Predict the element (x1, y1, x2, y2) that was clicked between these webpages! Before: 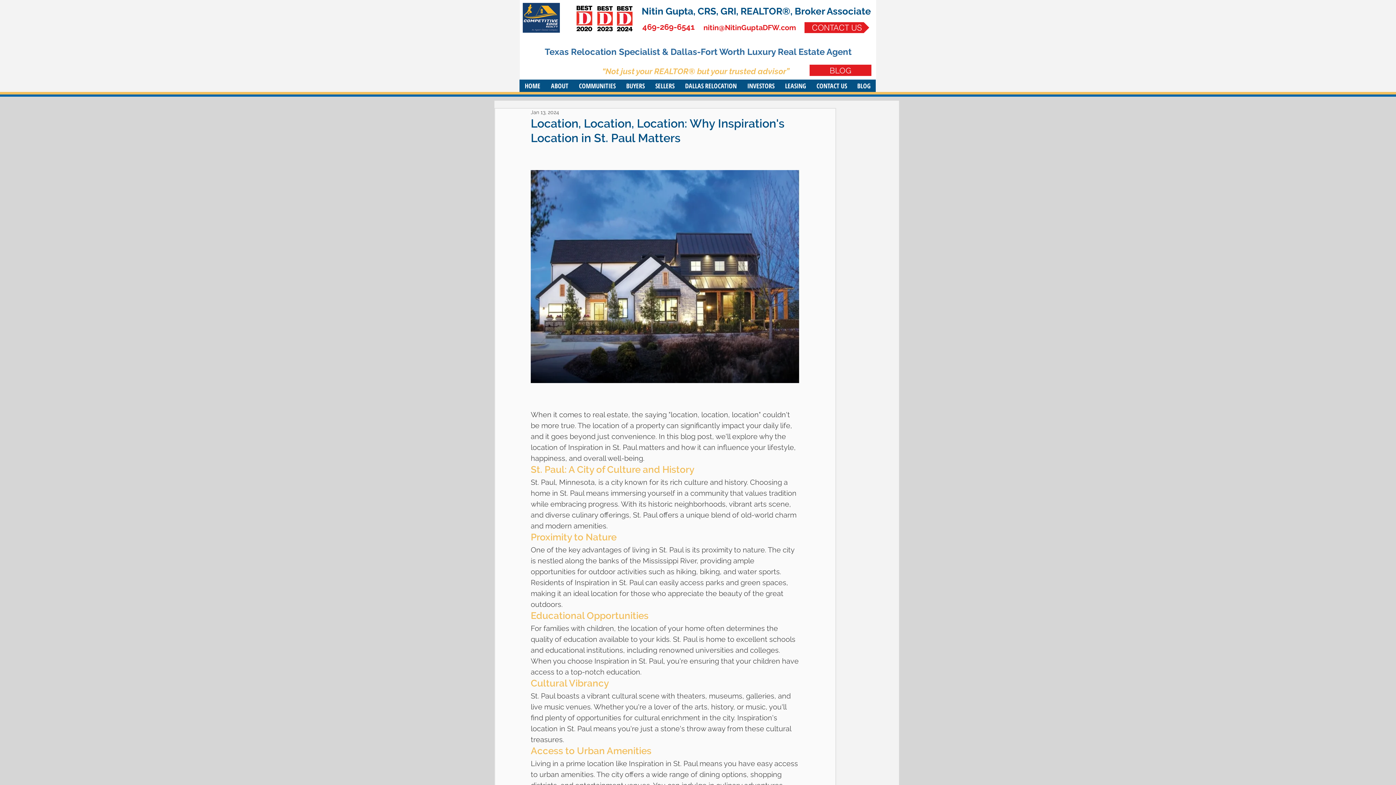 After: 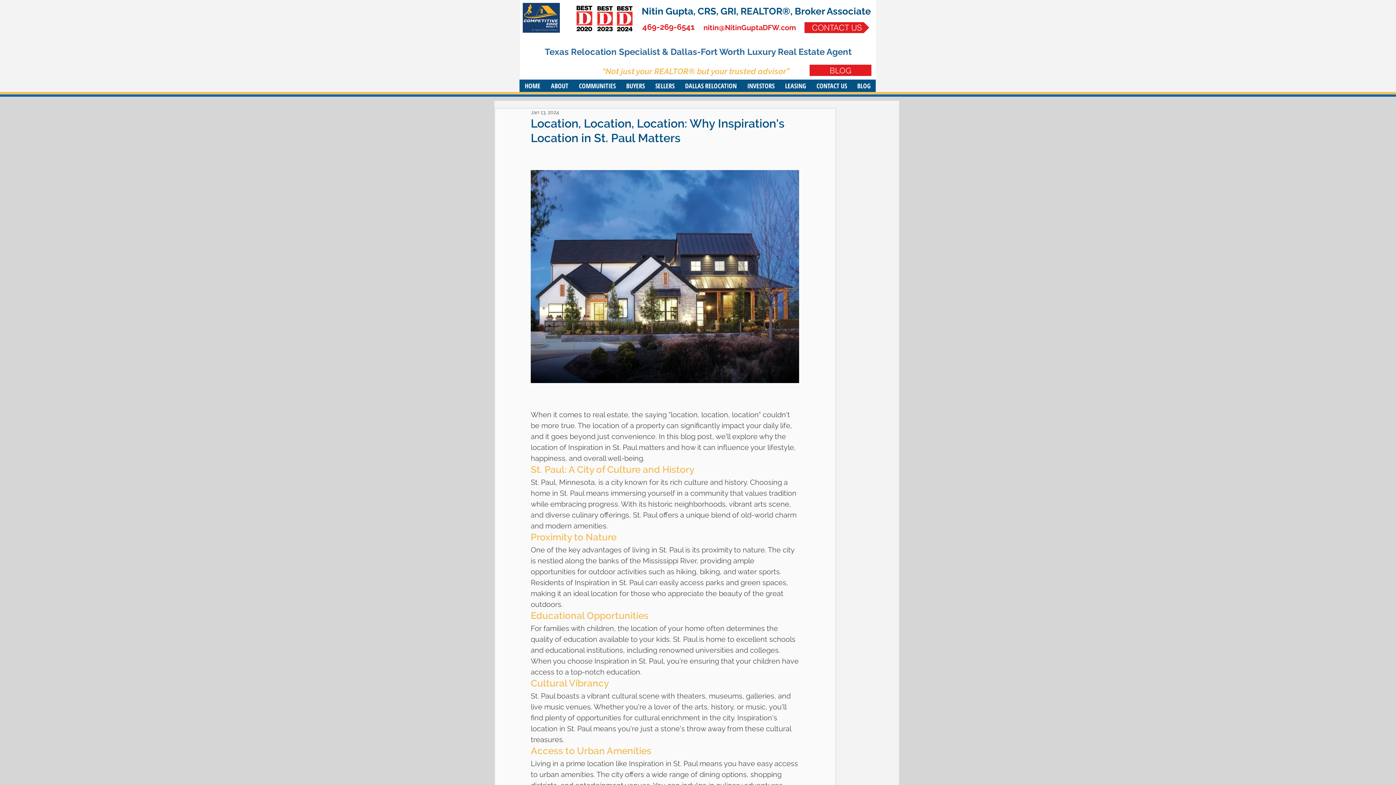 Action: bbox: (545, 79, 573, 92) label: ABOUT